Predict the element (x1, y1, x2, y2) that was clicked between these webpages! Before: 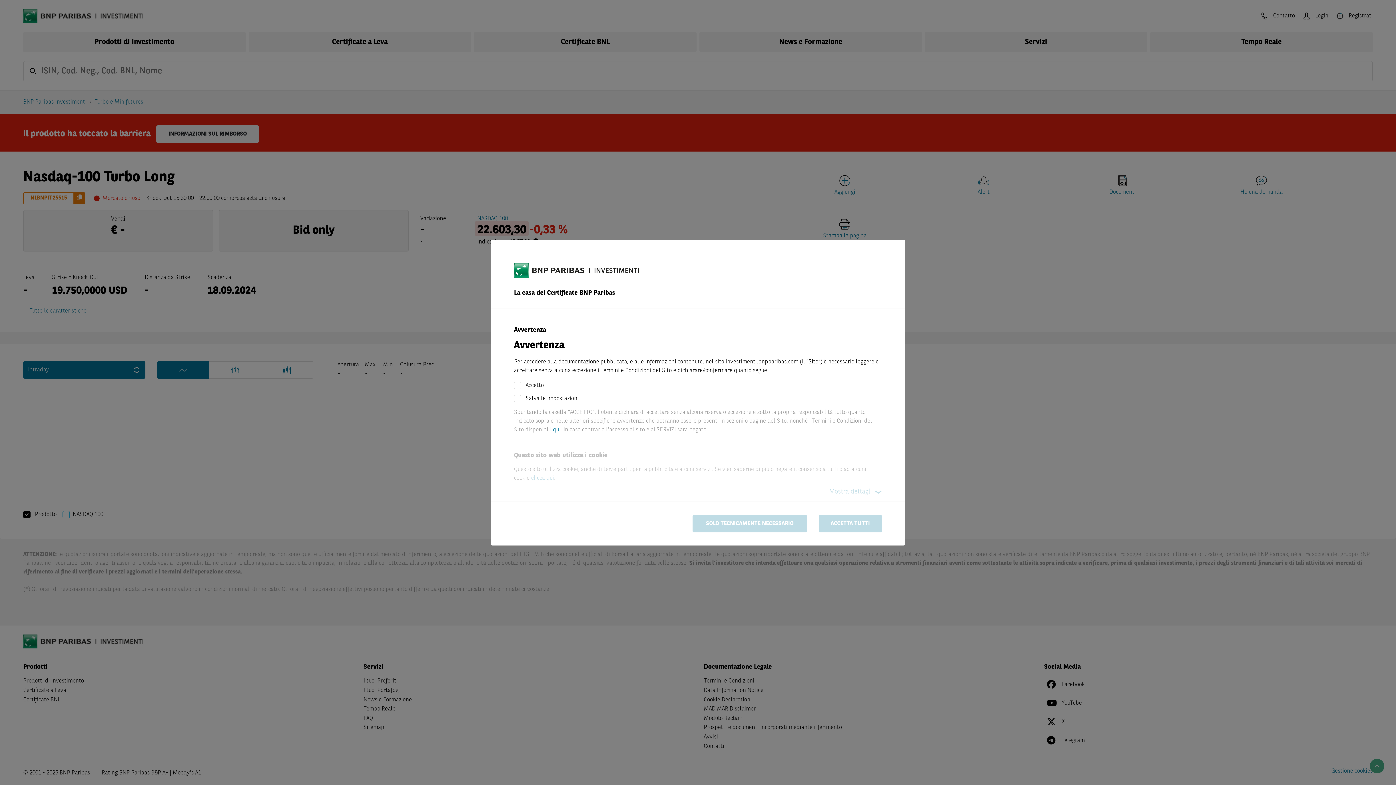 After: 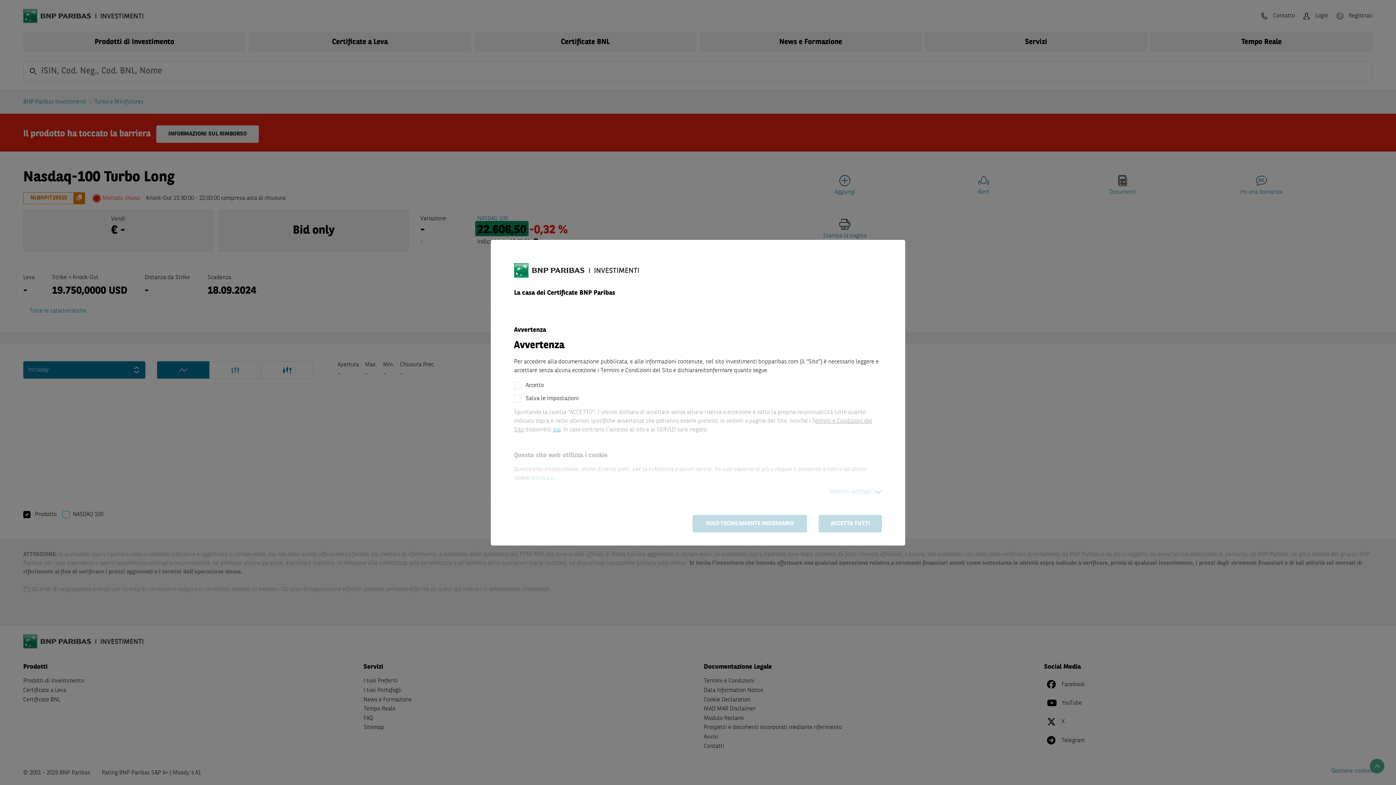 Action: bbox: (553, 427, 560, 432) label: qui